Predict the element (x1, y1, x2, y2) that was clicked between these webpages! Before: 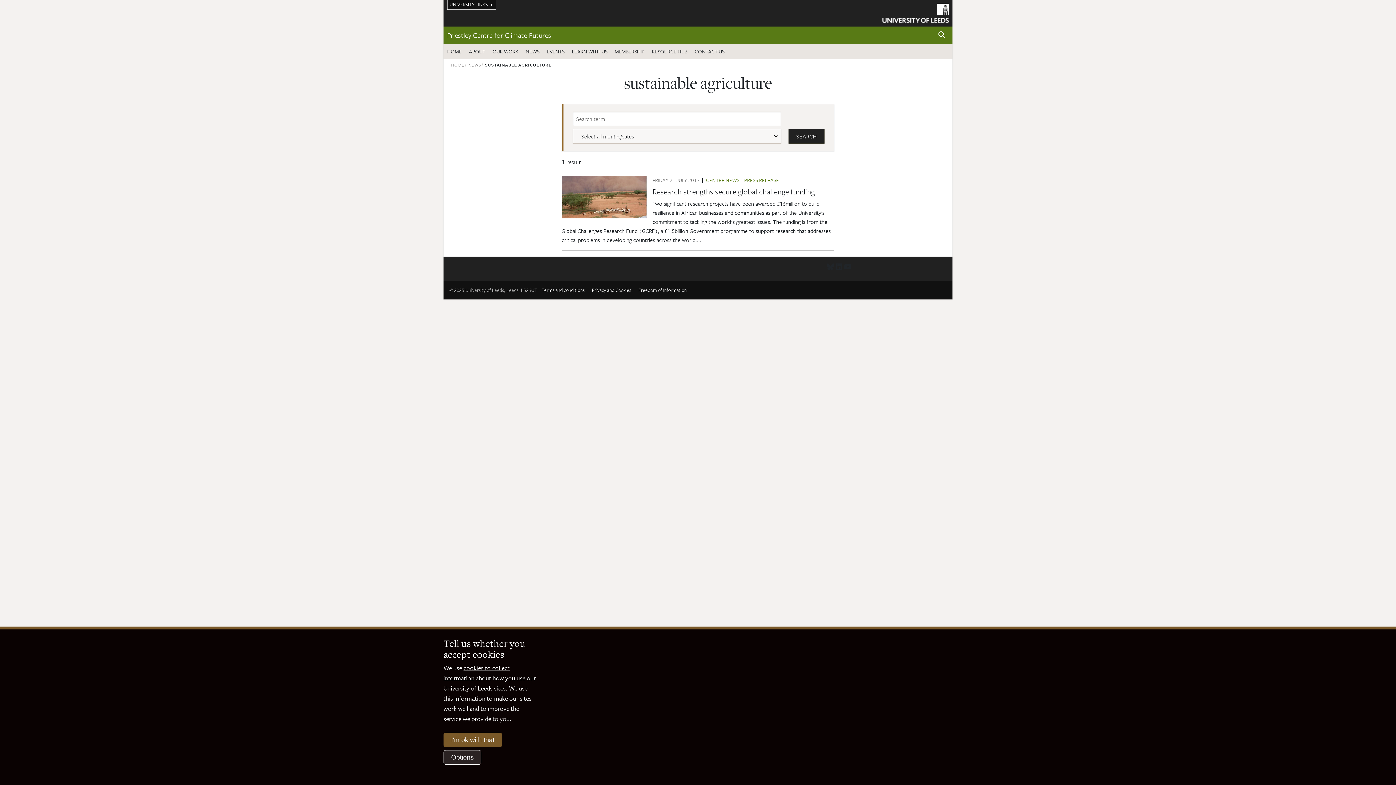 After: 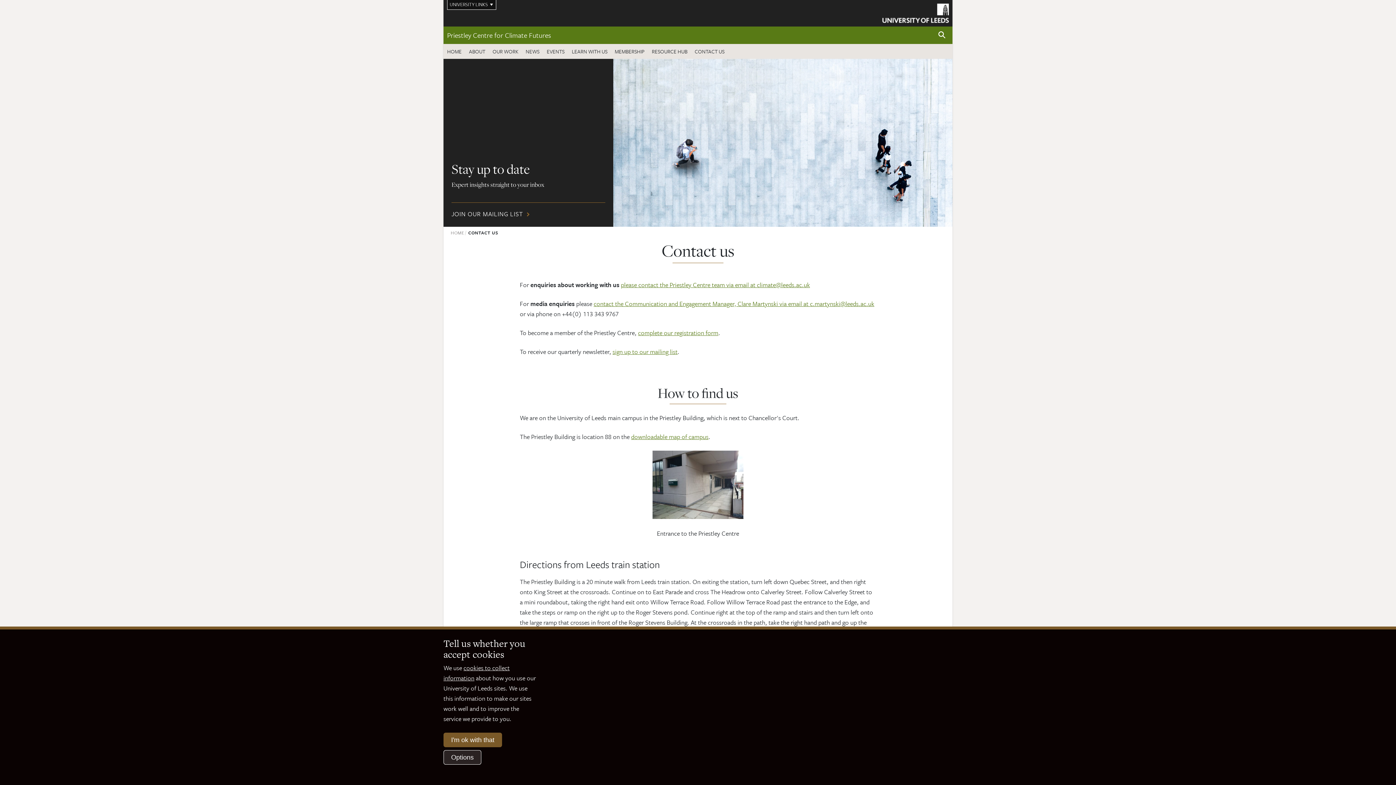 Action: label: CONTACT US bbox: (691, 44, 728, 58)